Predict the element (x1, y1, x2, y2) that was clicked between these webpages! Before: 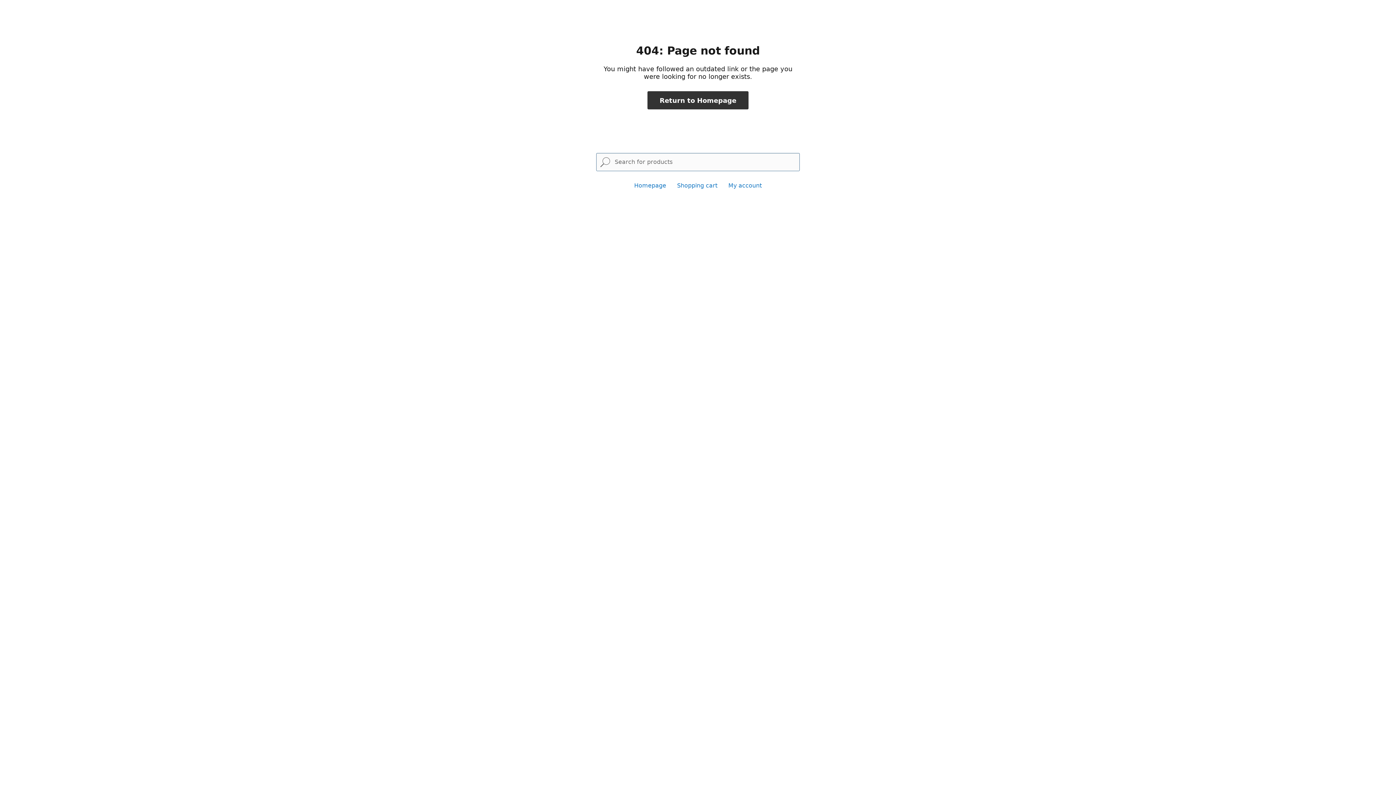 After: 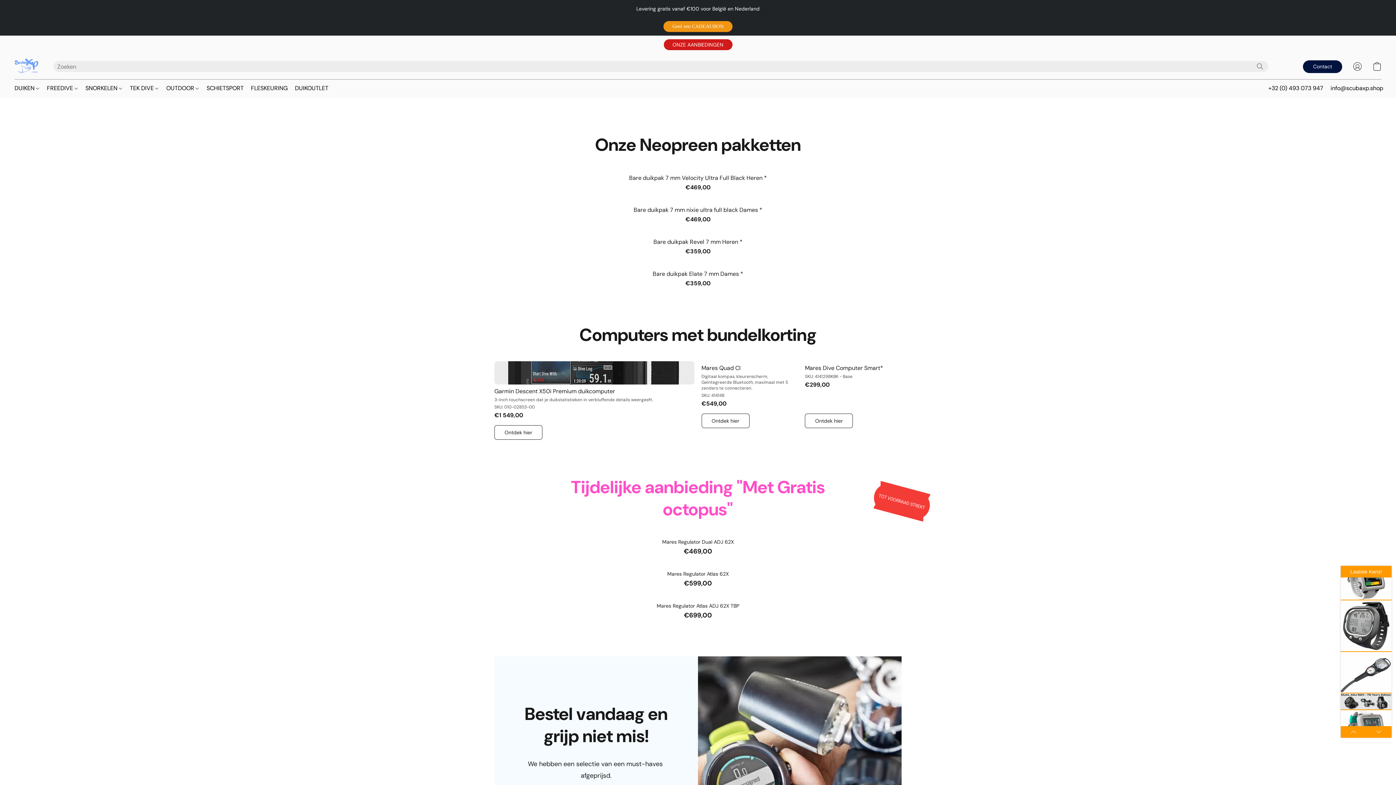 Action: label: Return to Homepage bbox: (647, 91, 748, 109)